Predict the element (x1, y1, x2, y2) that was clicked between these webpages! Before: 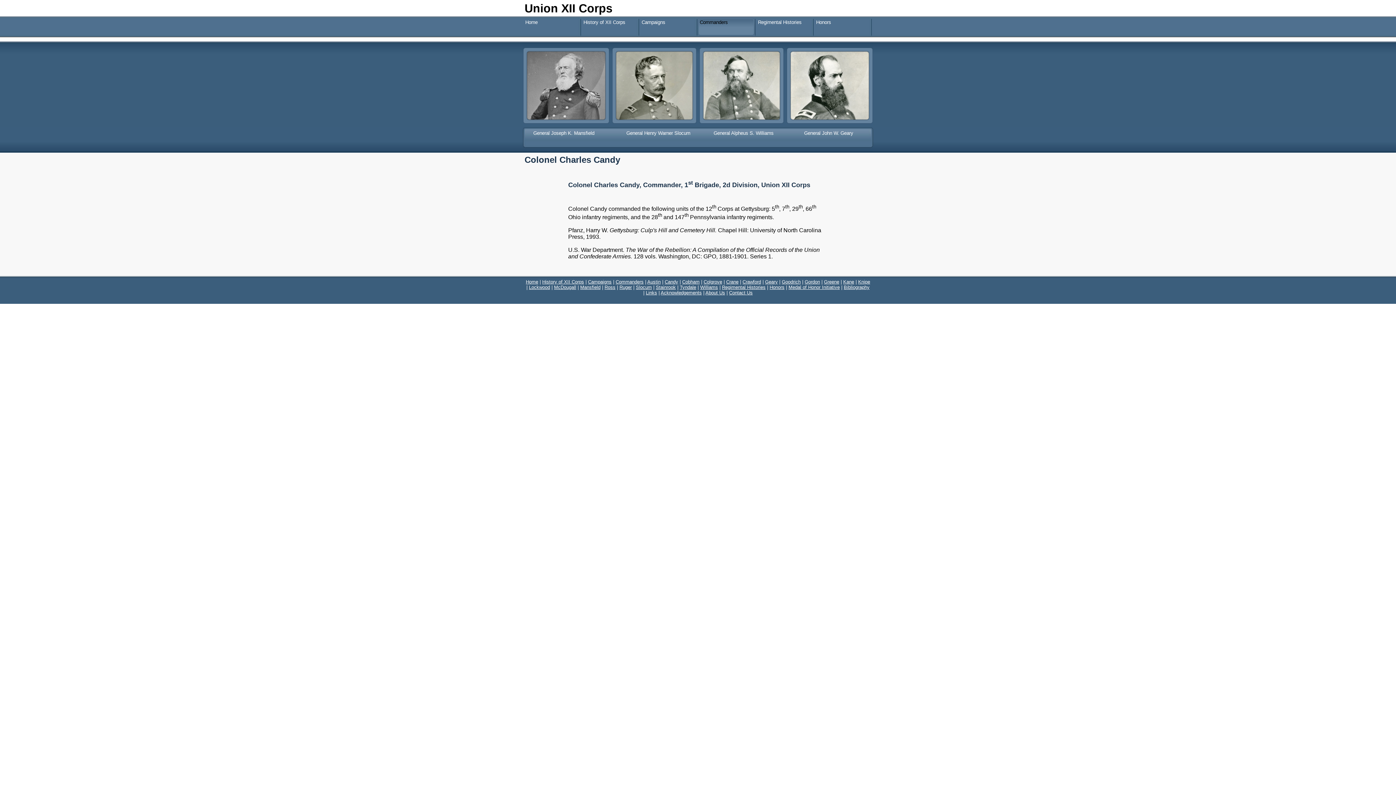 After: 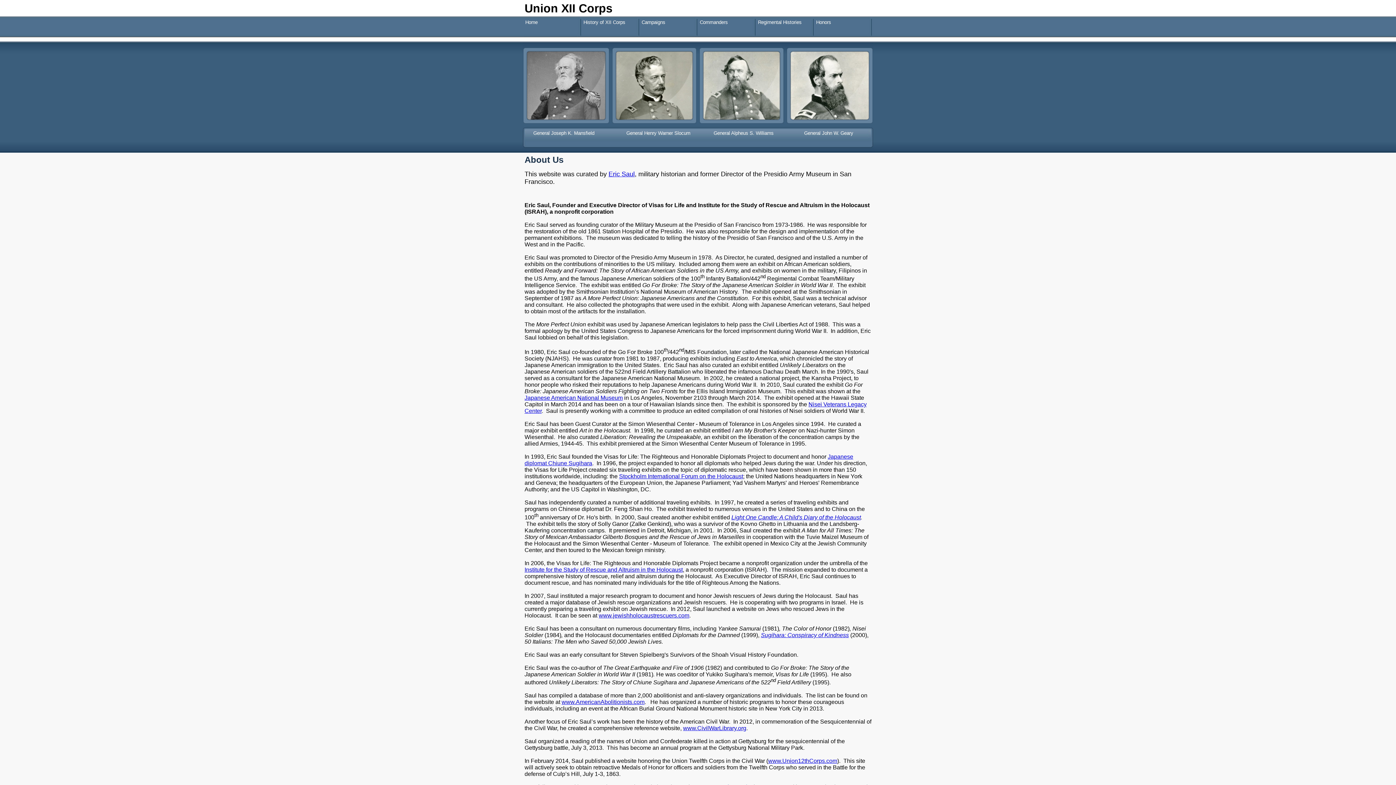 Action: label: About Us bbox: (705, 290, 725, 295)